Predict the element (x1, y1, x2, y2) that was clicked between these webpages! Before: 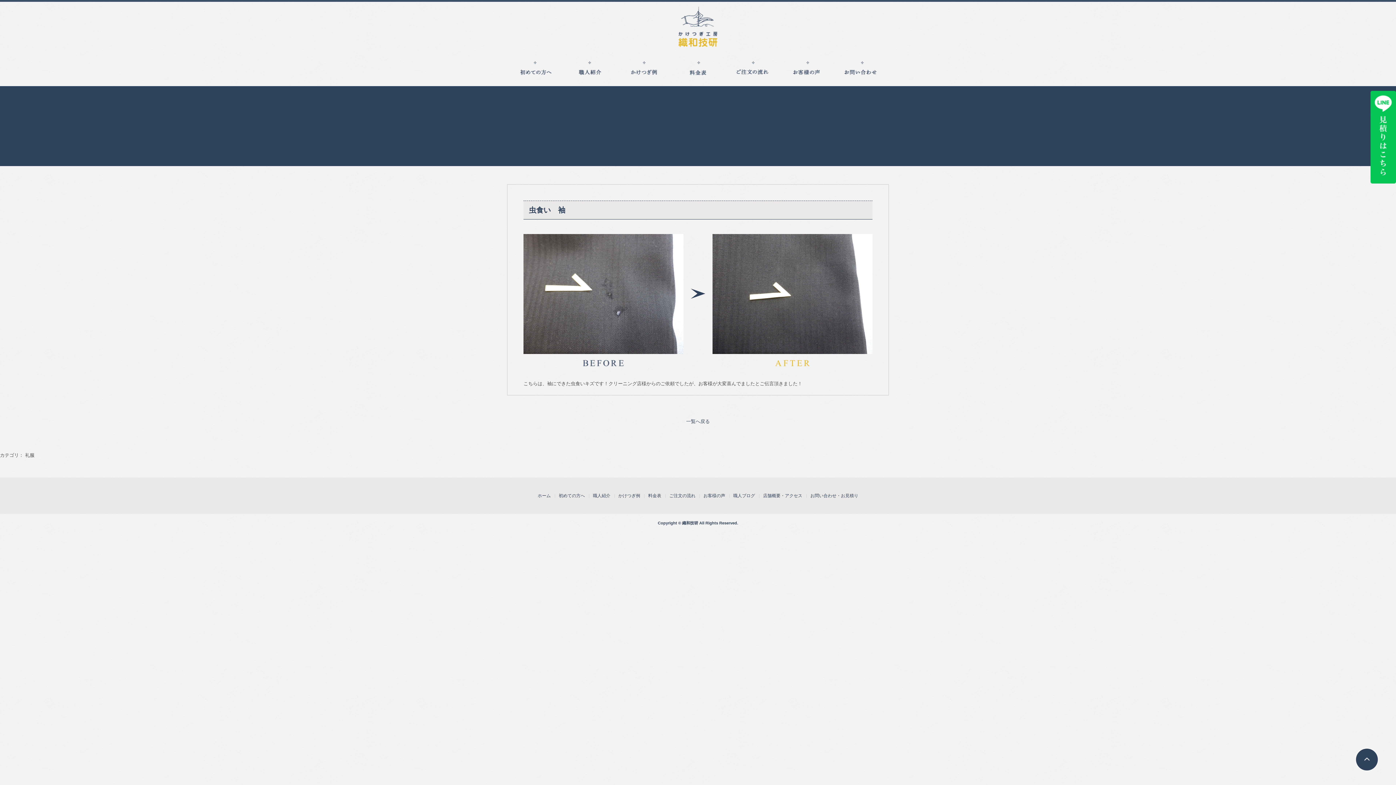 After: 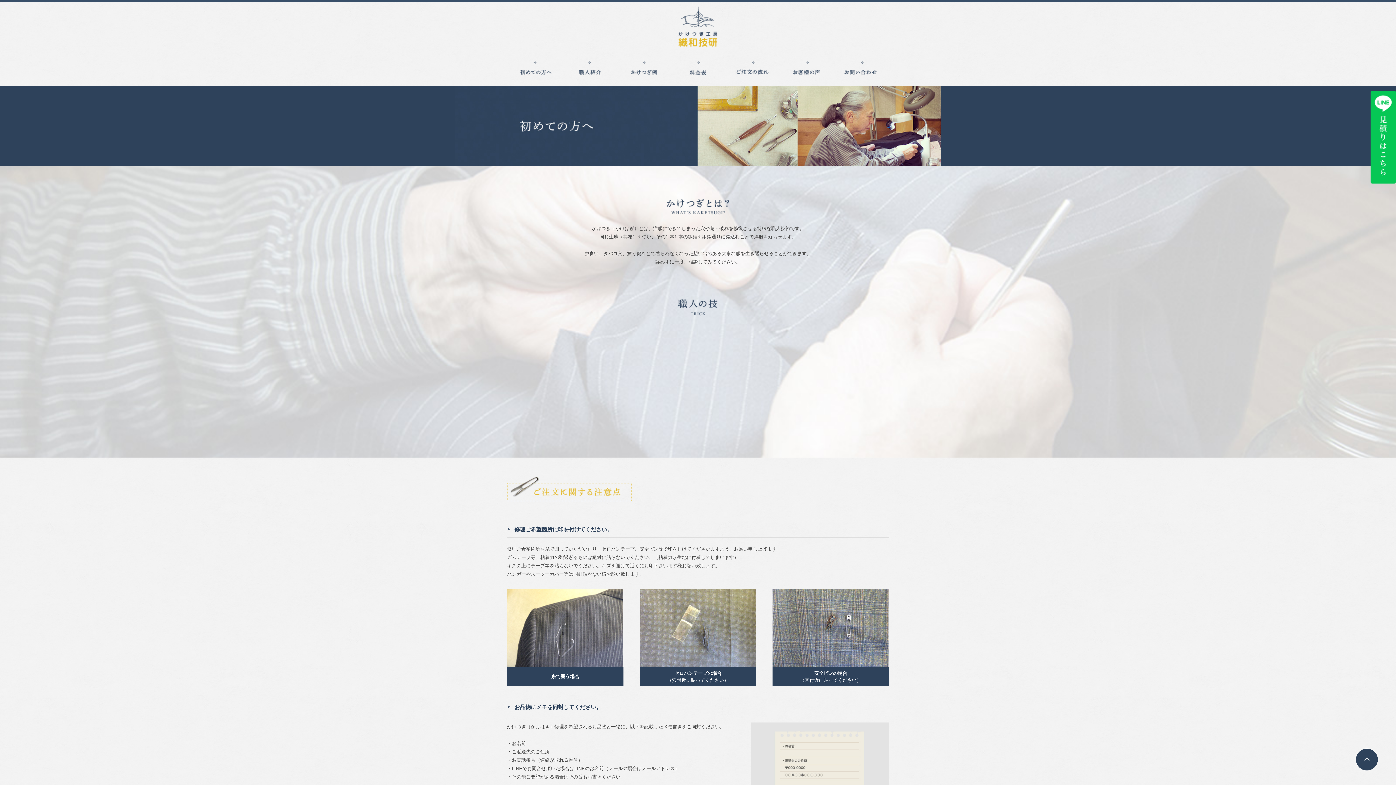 Action: label: 初めての方へ bbox: (558, 493, 585, 498)